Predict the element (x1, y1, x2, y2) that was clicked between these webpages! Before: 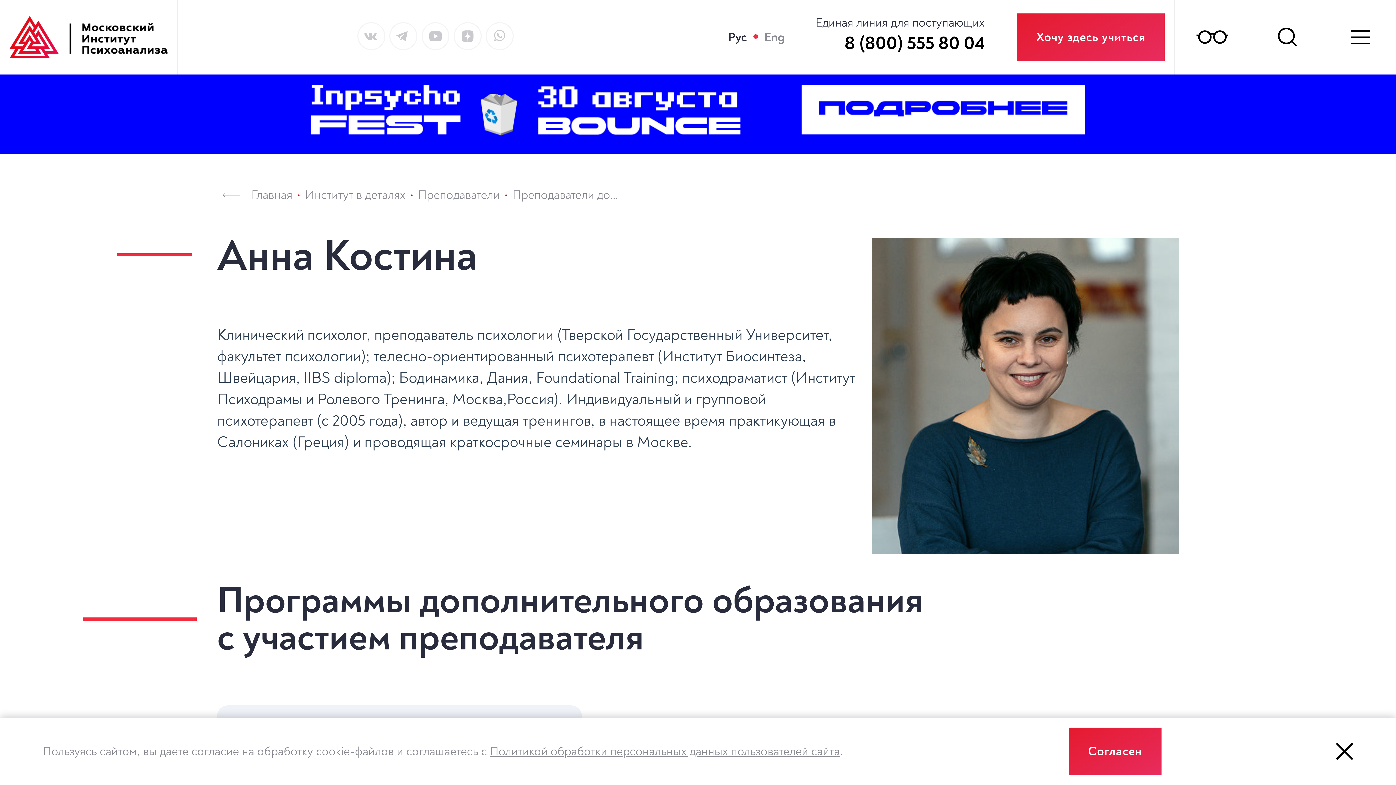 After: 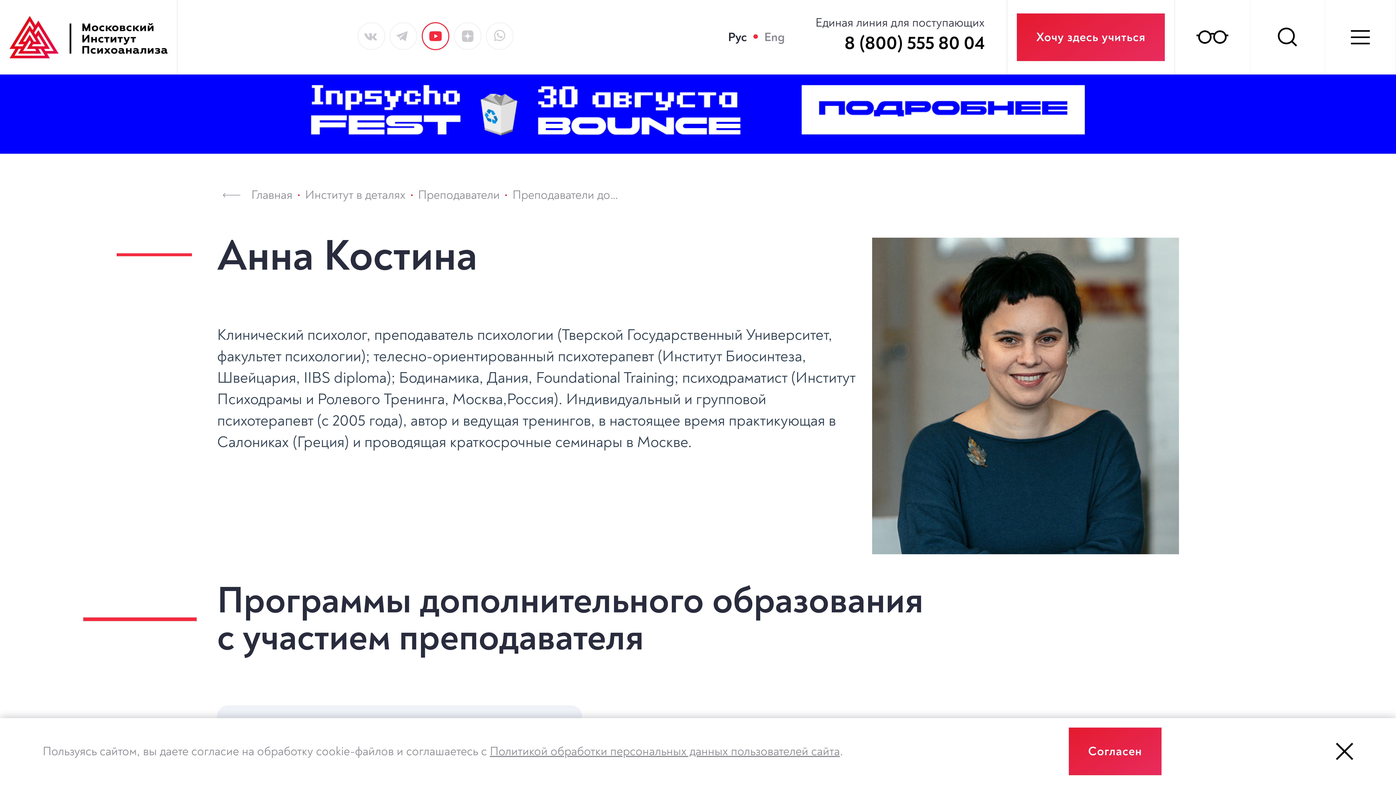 Action: bbox: (421, 22, 449, 54)